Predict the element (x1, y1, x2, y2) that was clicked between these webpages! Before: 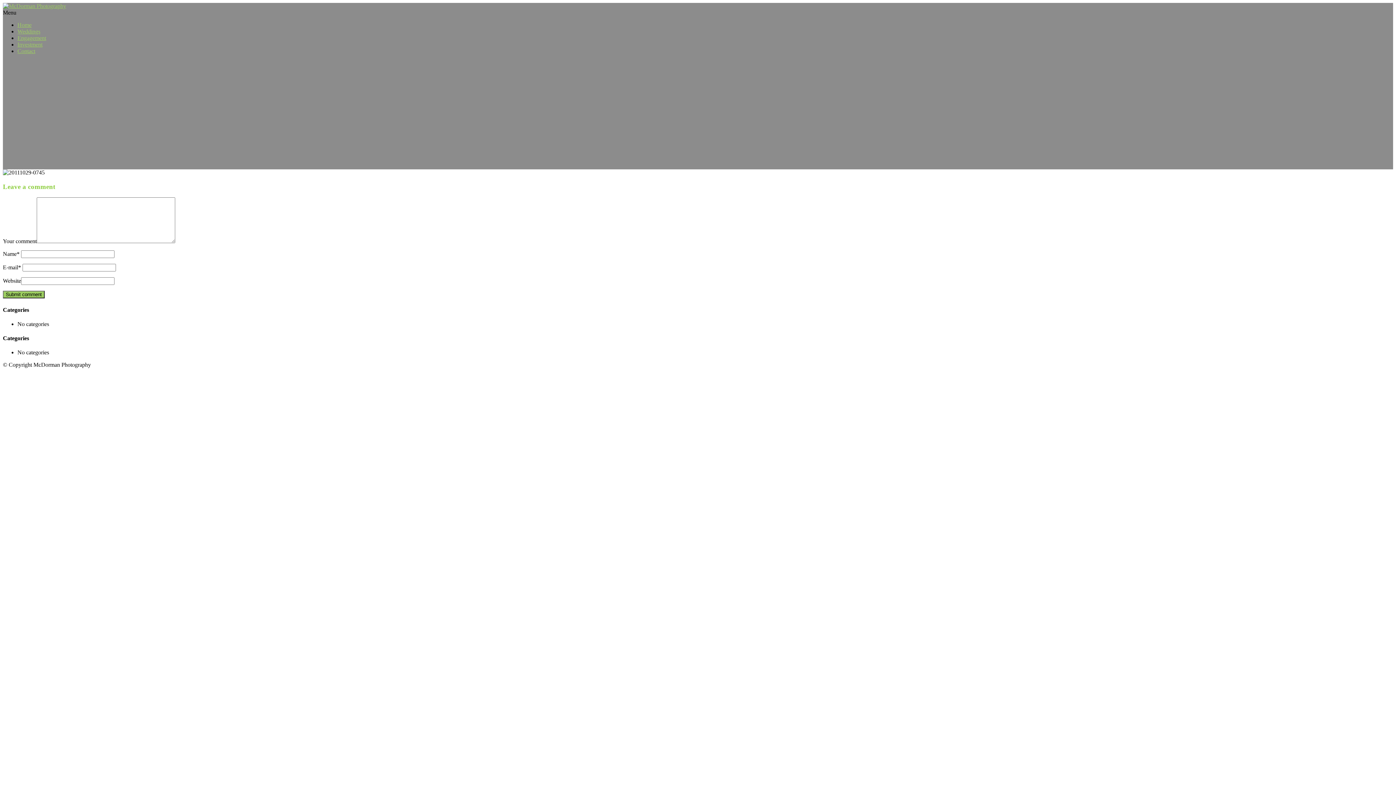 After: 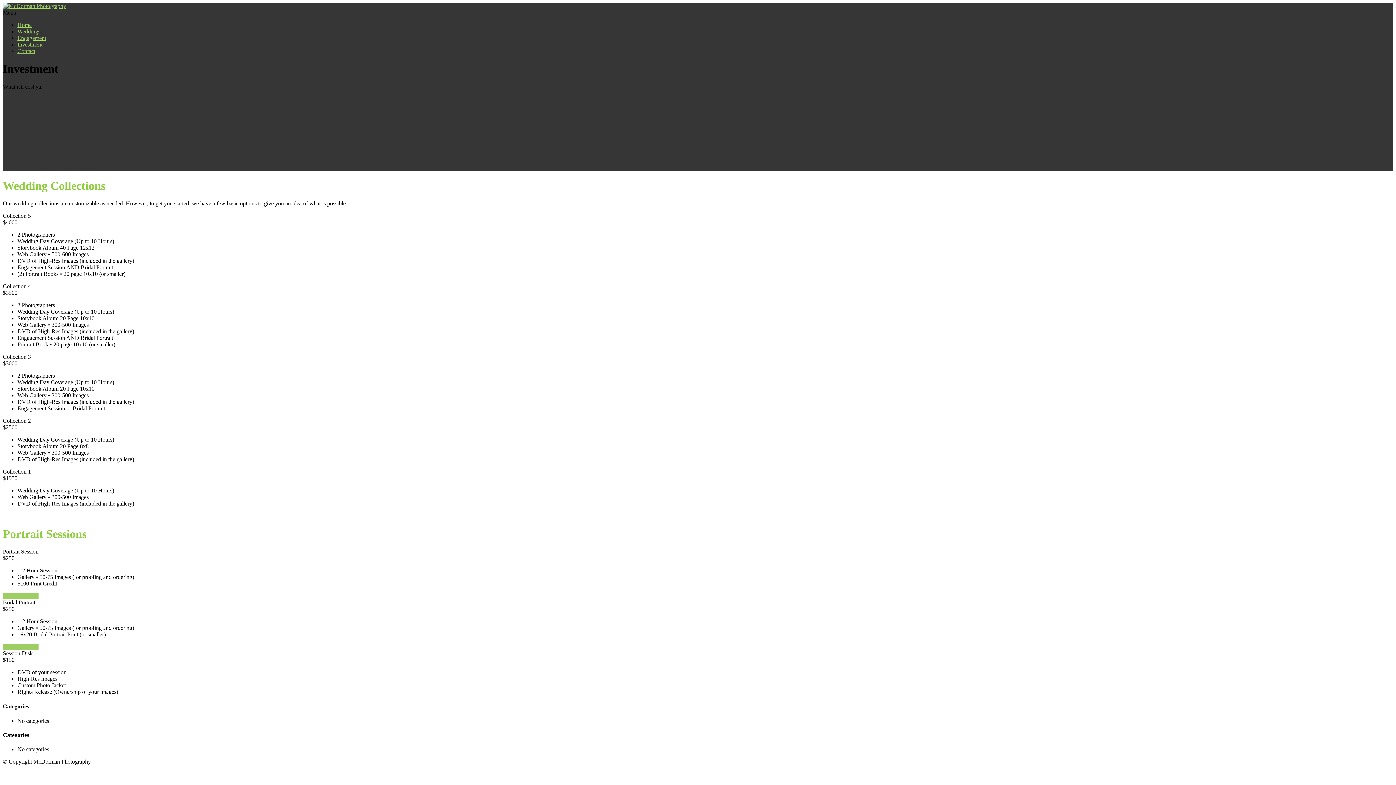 Action: label: Investment bbox: (17, 41, 42, 47)